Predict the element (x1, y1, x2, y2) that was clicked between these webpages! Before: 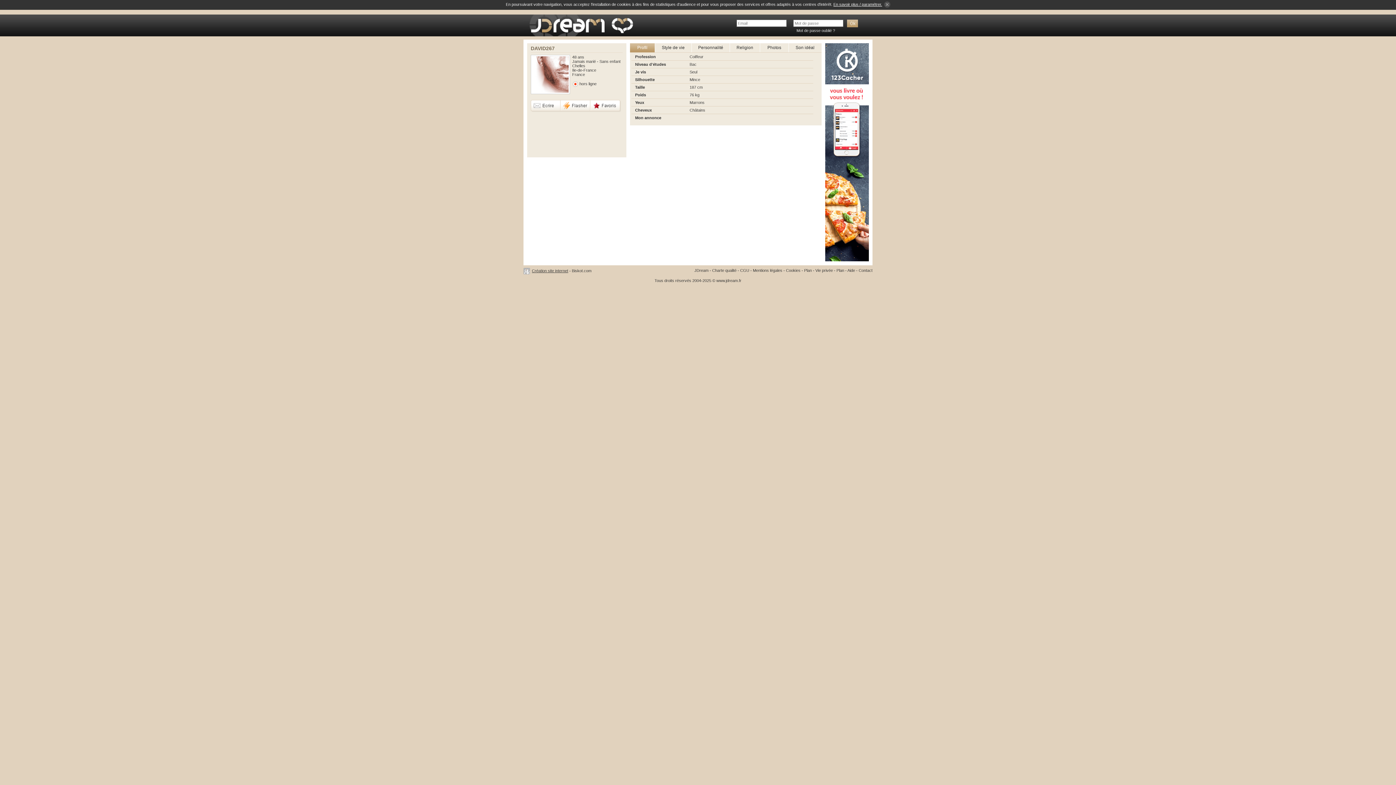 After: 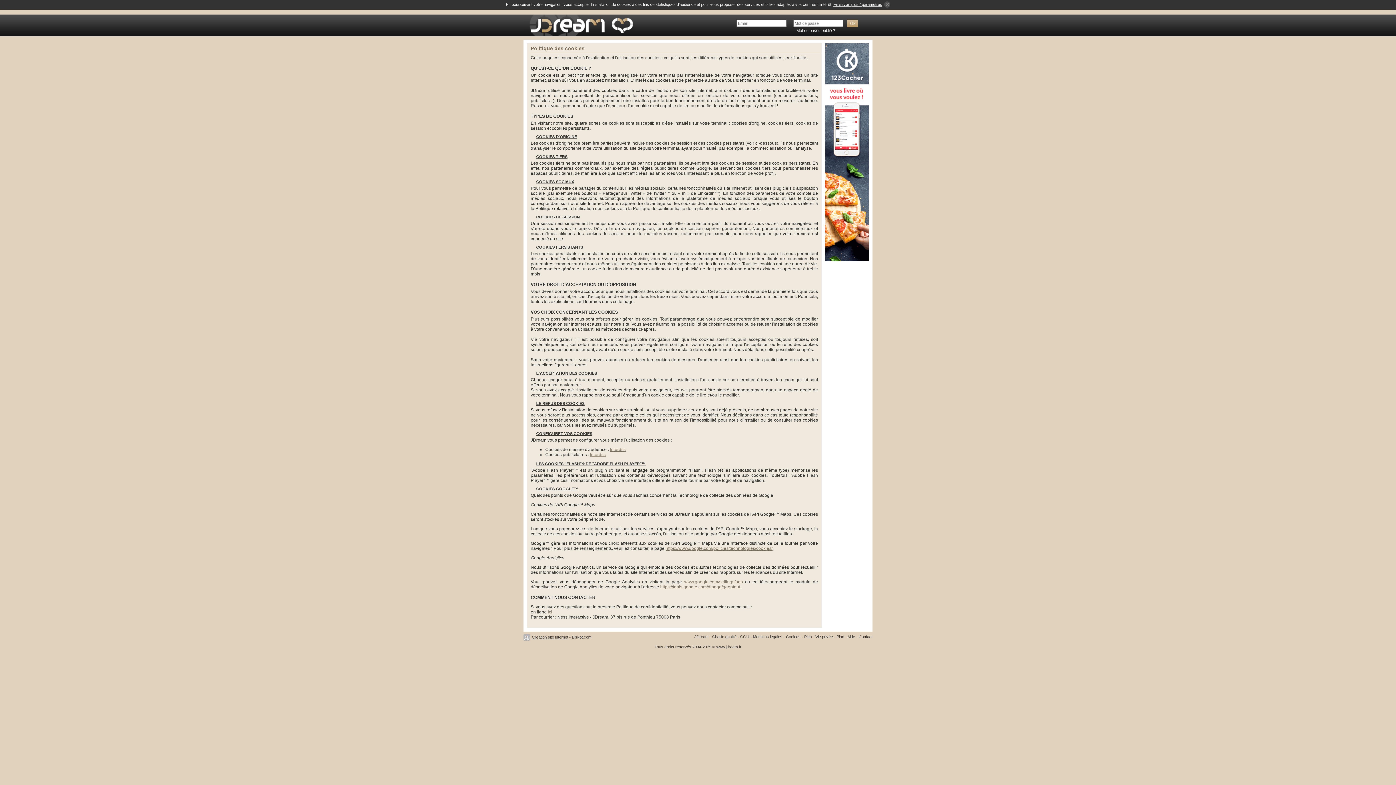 Action: label: En savoir plus / paramétrer. bbox: (833, 2, 882, 6)